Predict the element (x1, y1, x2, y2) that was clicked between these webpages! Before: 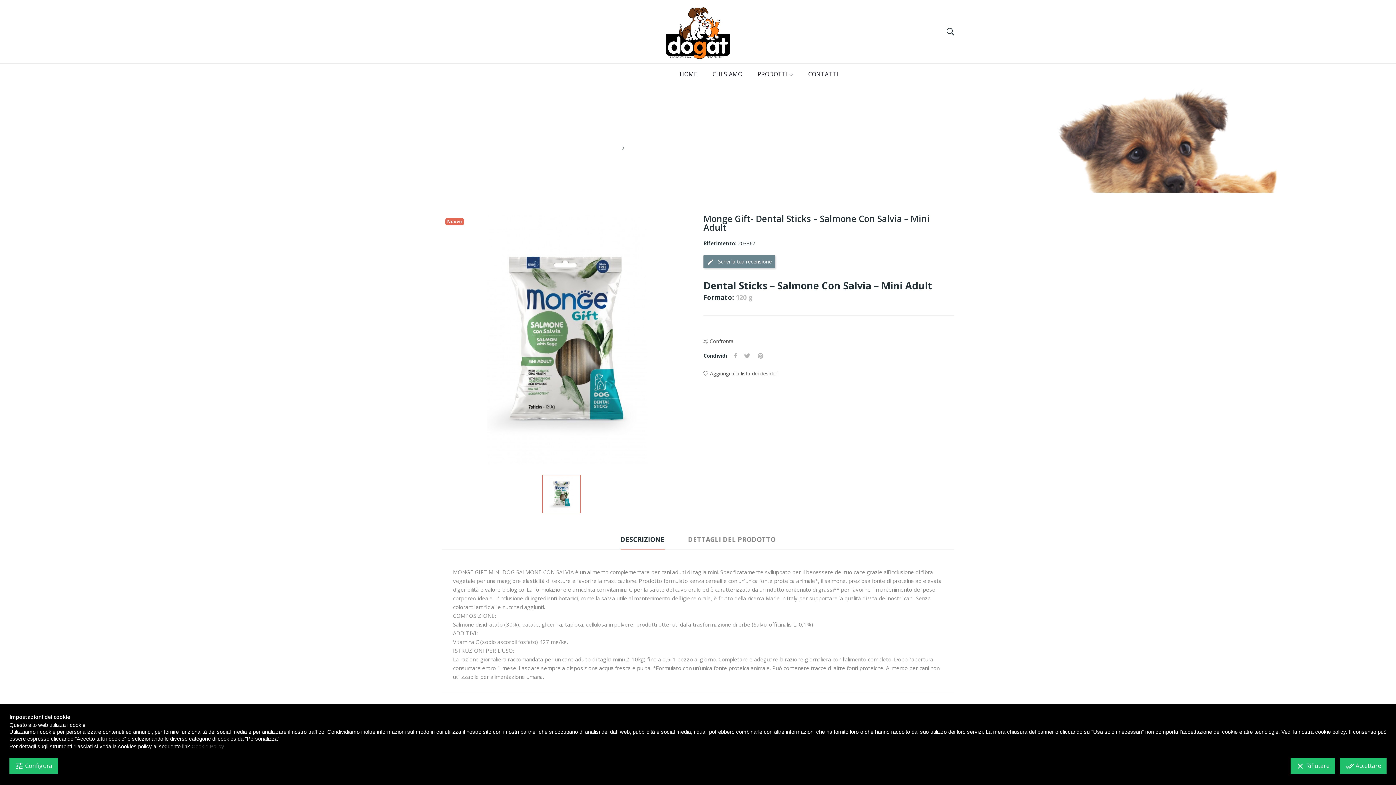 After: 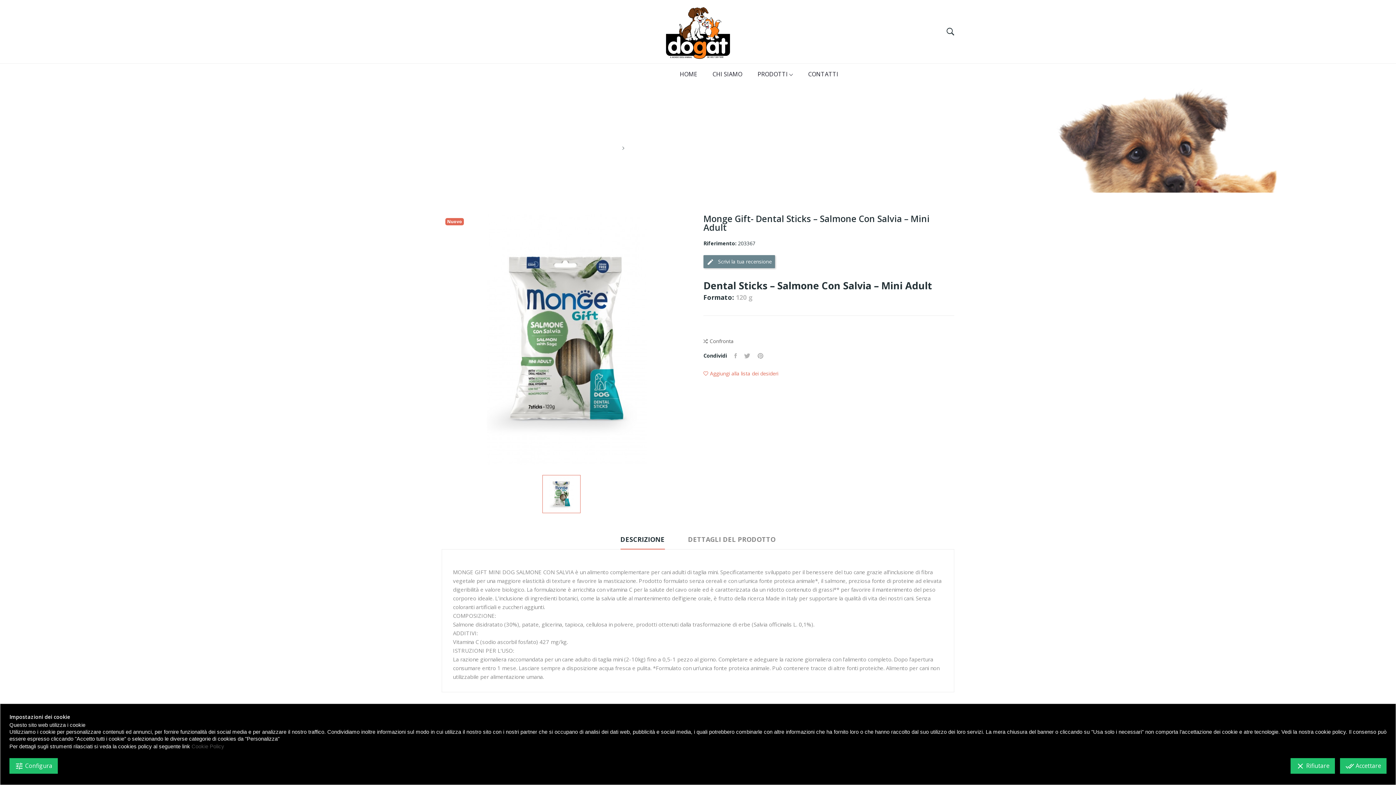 Action: label: Aggiungi alla lista dei desideri bbox: (703, 370, 778, 377)